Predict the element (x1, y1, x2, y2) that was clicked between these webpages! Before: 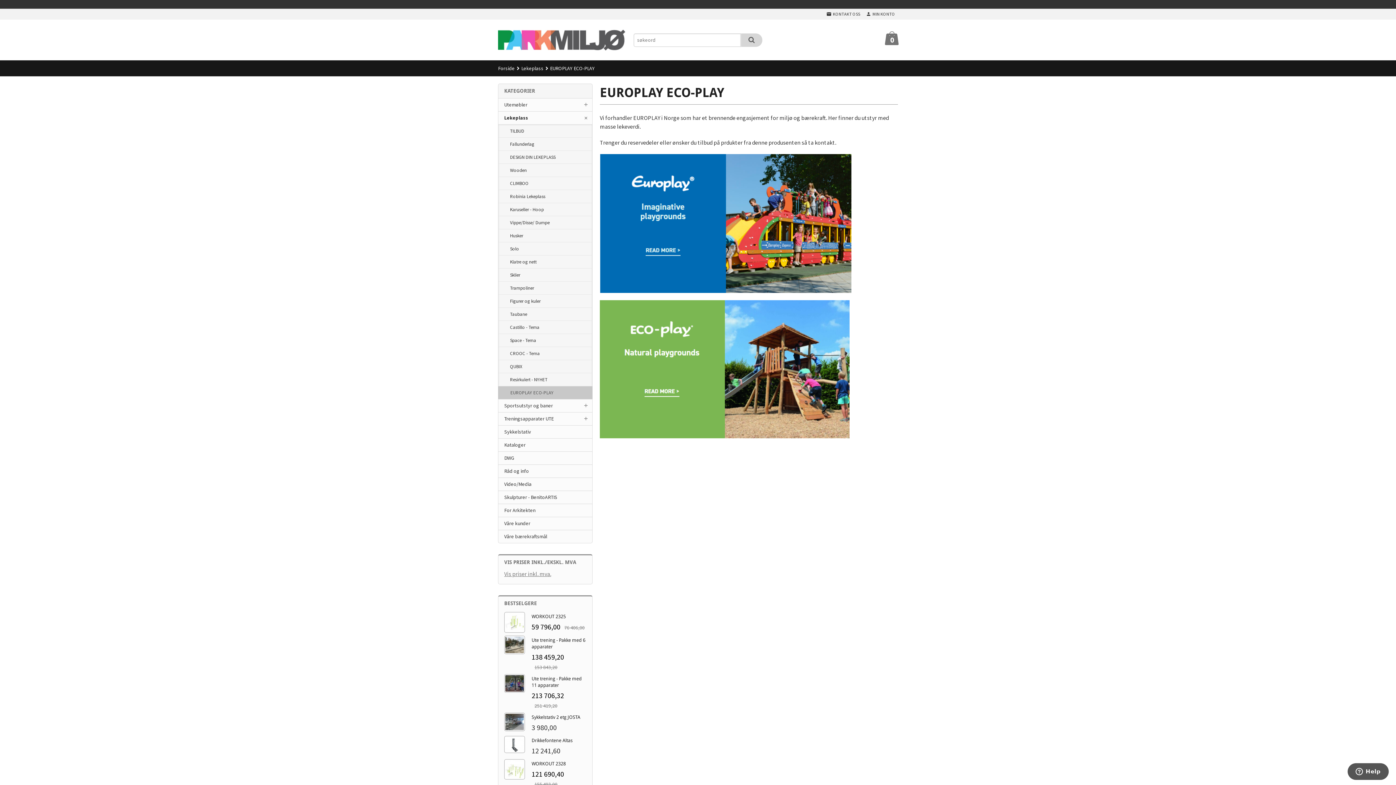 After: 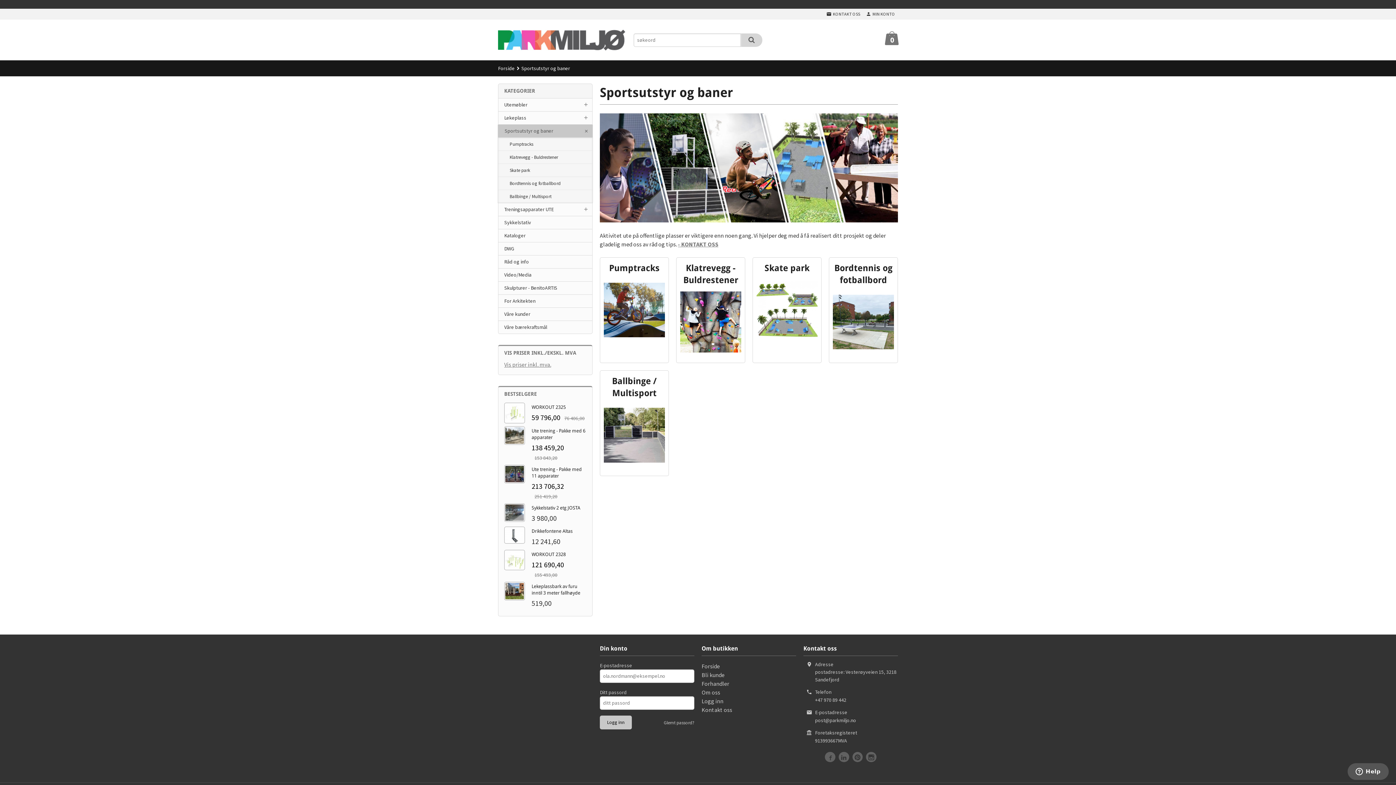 Action: bbox: (498, 399, 592, 412) label: Sportsutstyr og baner